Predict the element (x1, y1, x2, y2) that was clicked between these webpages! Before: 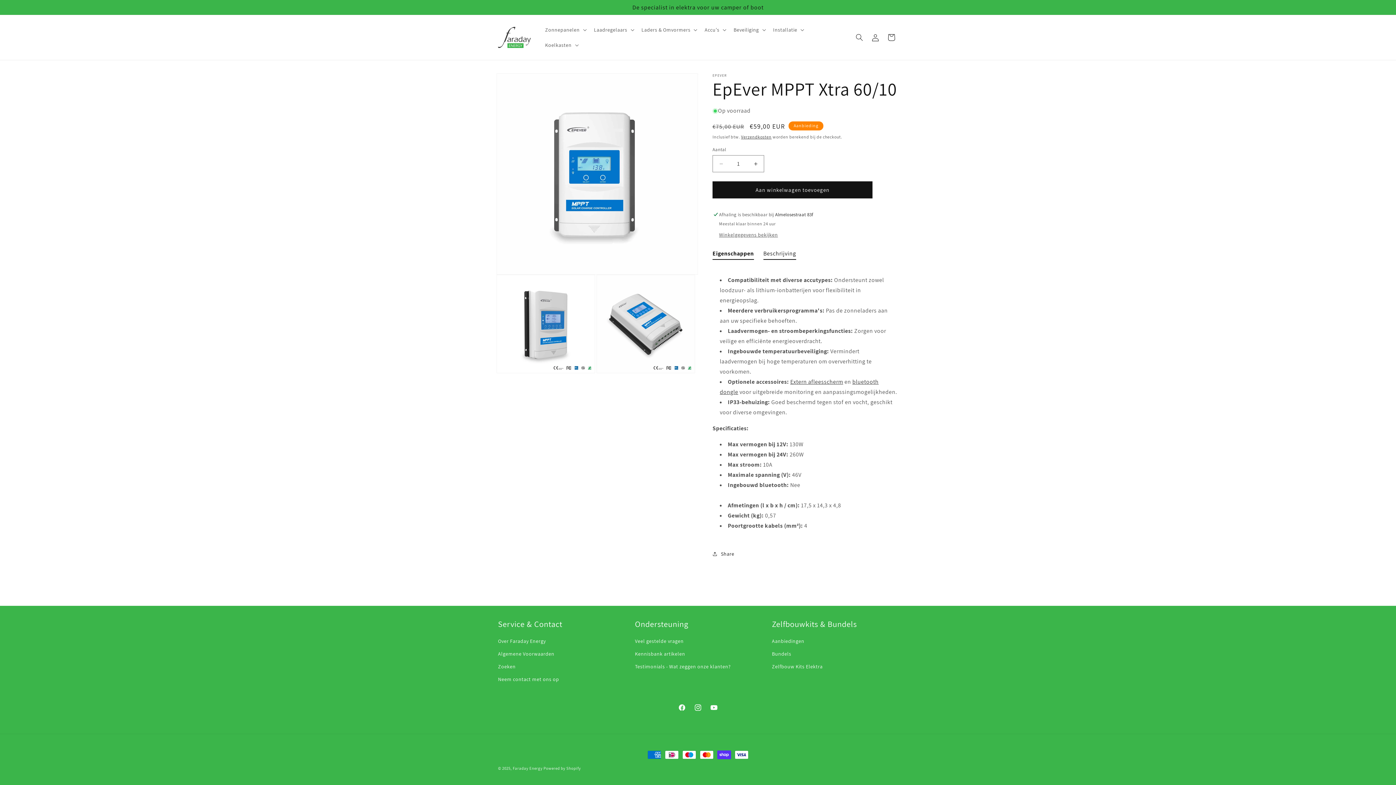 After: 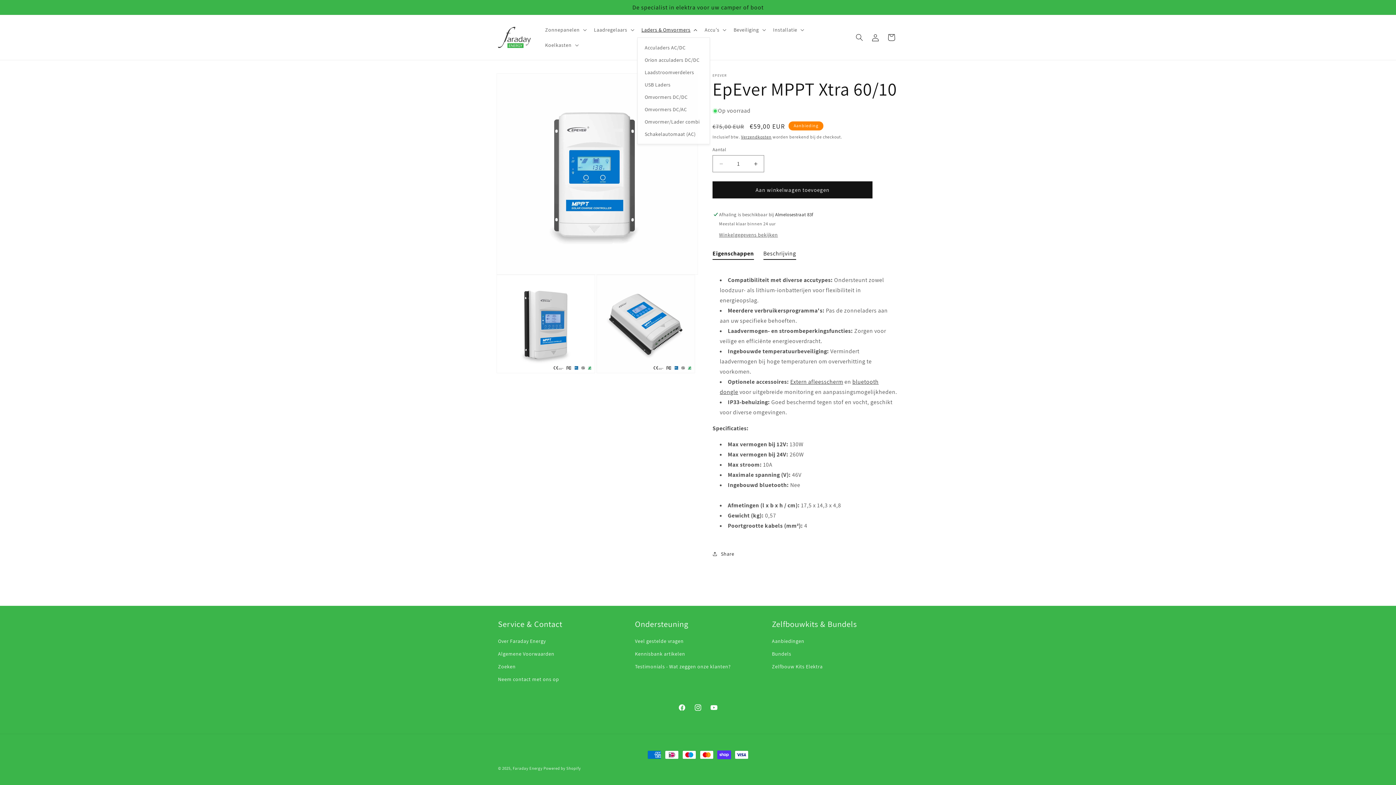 Action: label: Laders & Omvormers bbox: (637, 22, 700, 37)